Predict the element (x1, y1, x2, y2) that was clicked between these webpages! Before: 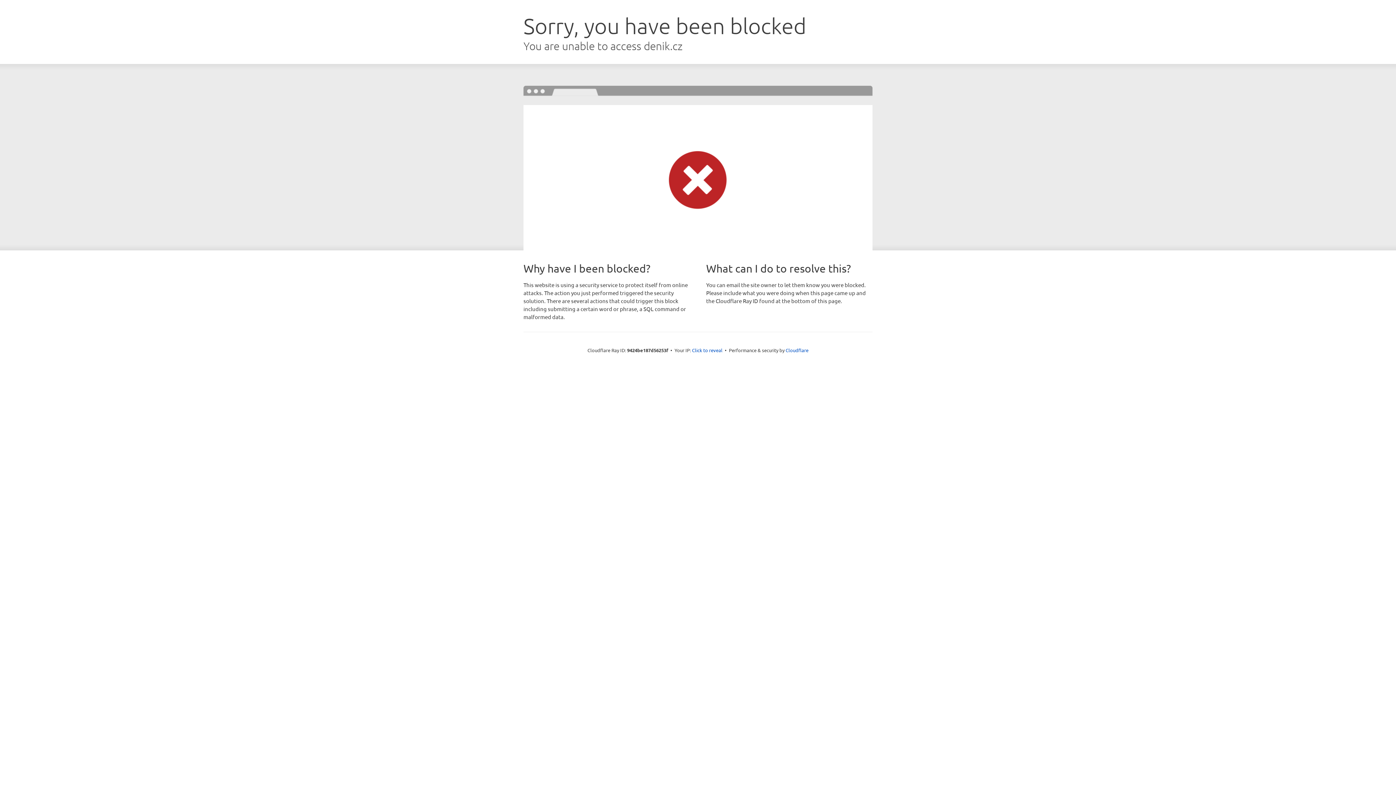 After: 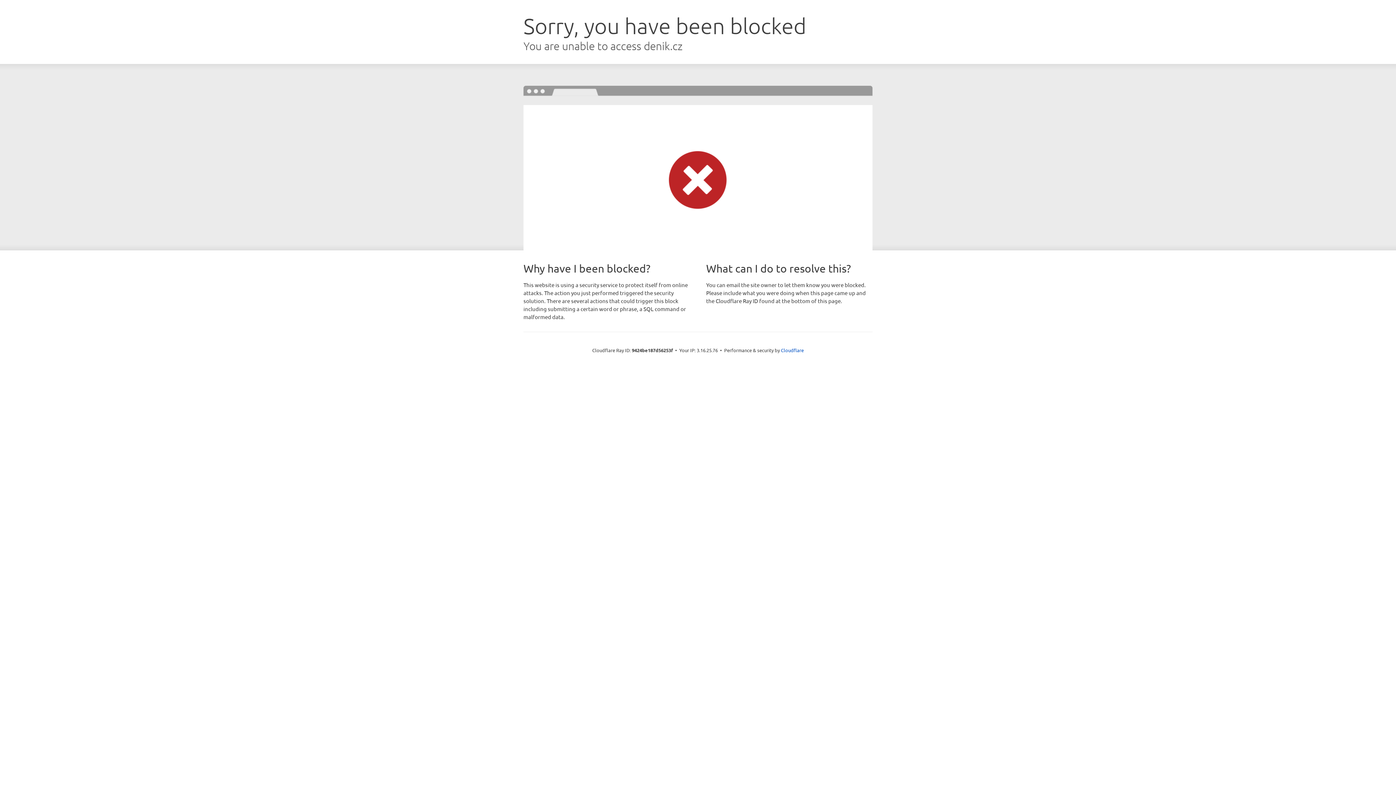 Action: bbox: (692, 346, 722, 353) label: Click to reveal